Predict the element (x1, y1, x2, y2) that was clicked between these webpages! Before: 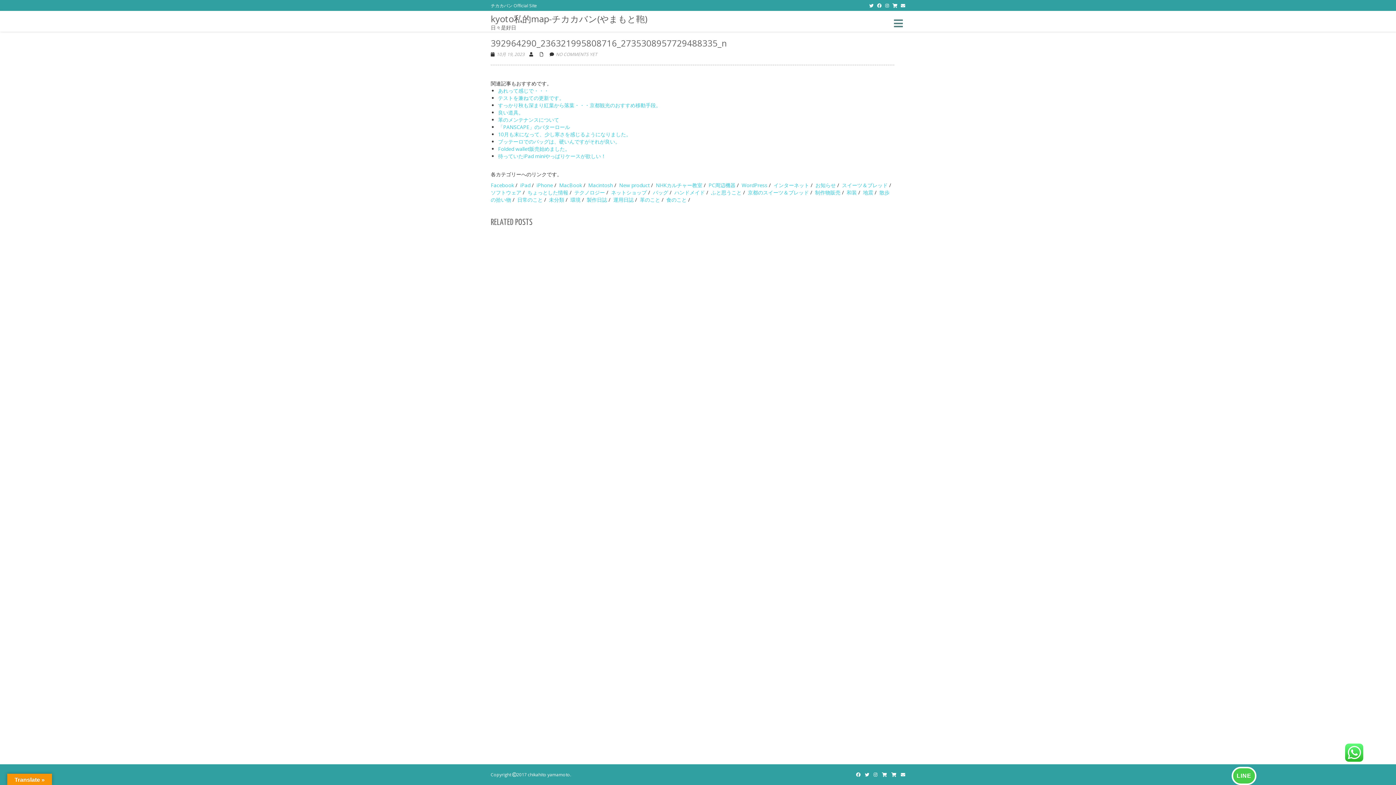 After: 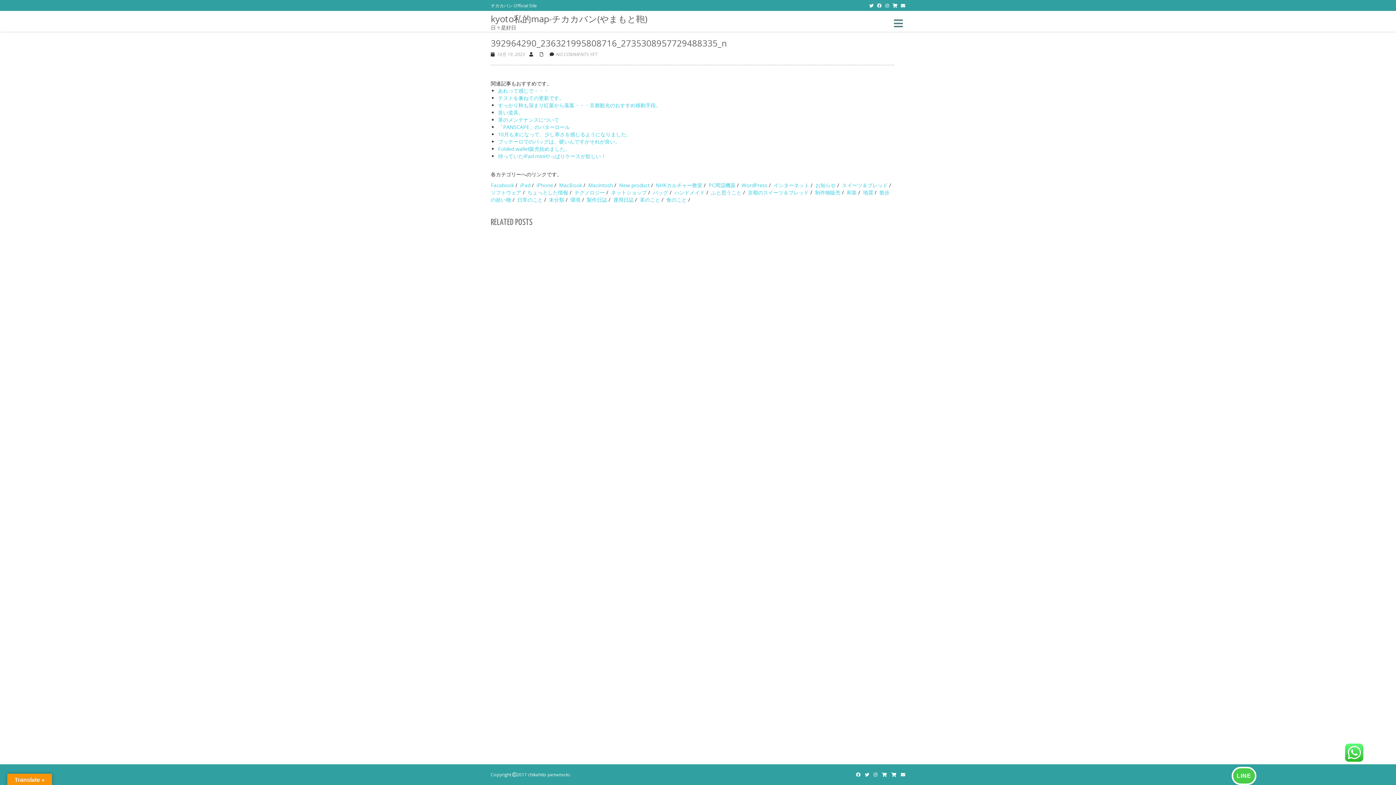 Action: bbox: (877, 2, 881, 8)